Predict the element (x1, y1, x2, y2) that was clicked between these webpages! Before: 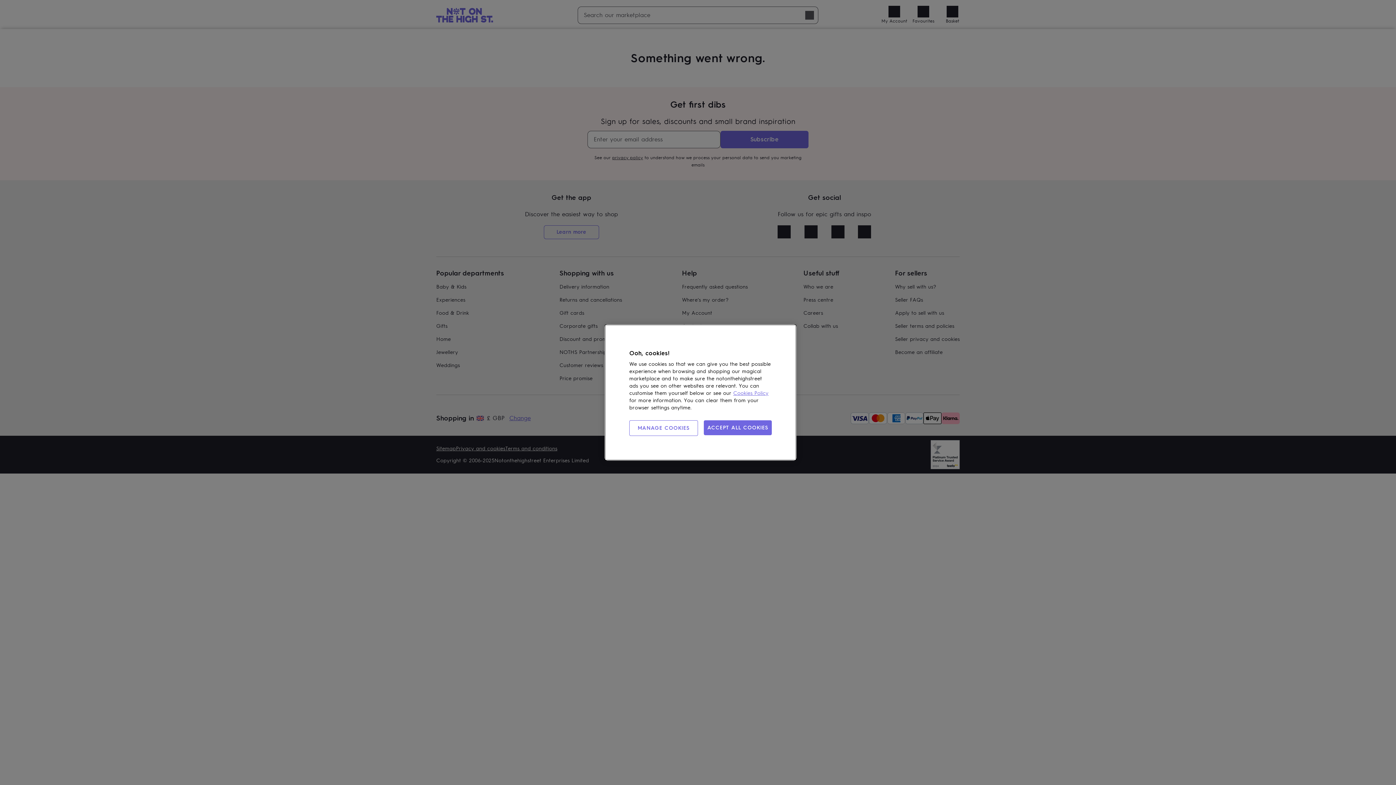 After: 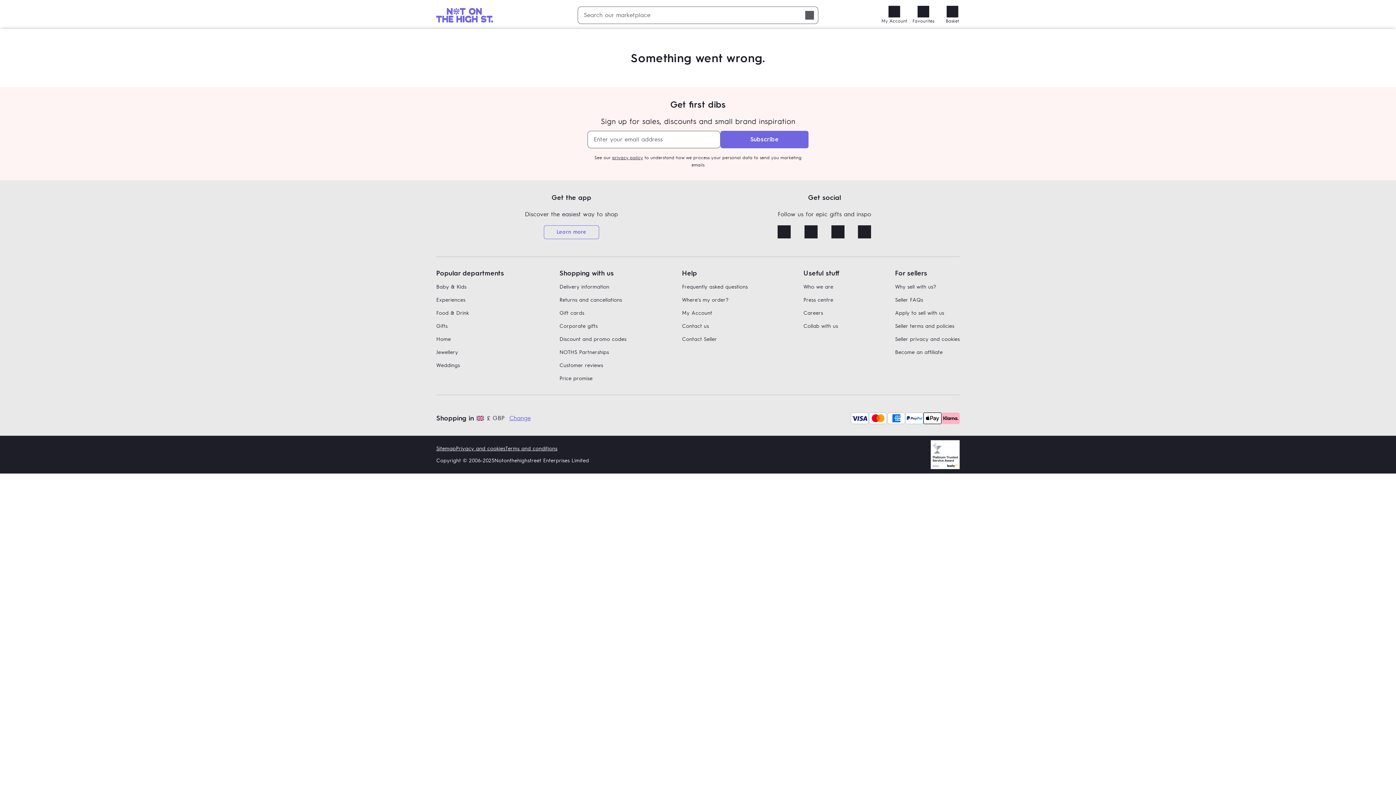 Action: bbox: (703, 420, 772, 435) label: ACCEPT ALL COOKIES